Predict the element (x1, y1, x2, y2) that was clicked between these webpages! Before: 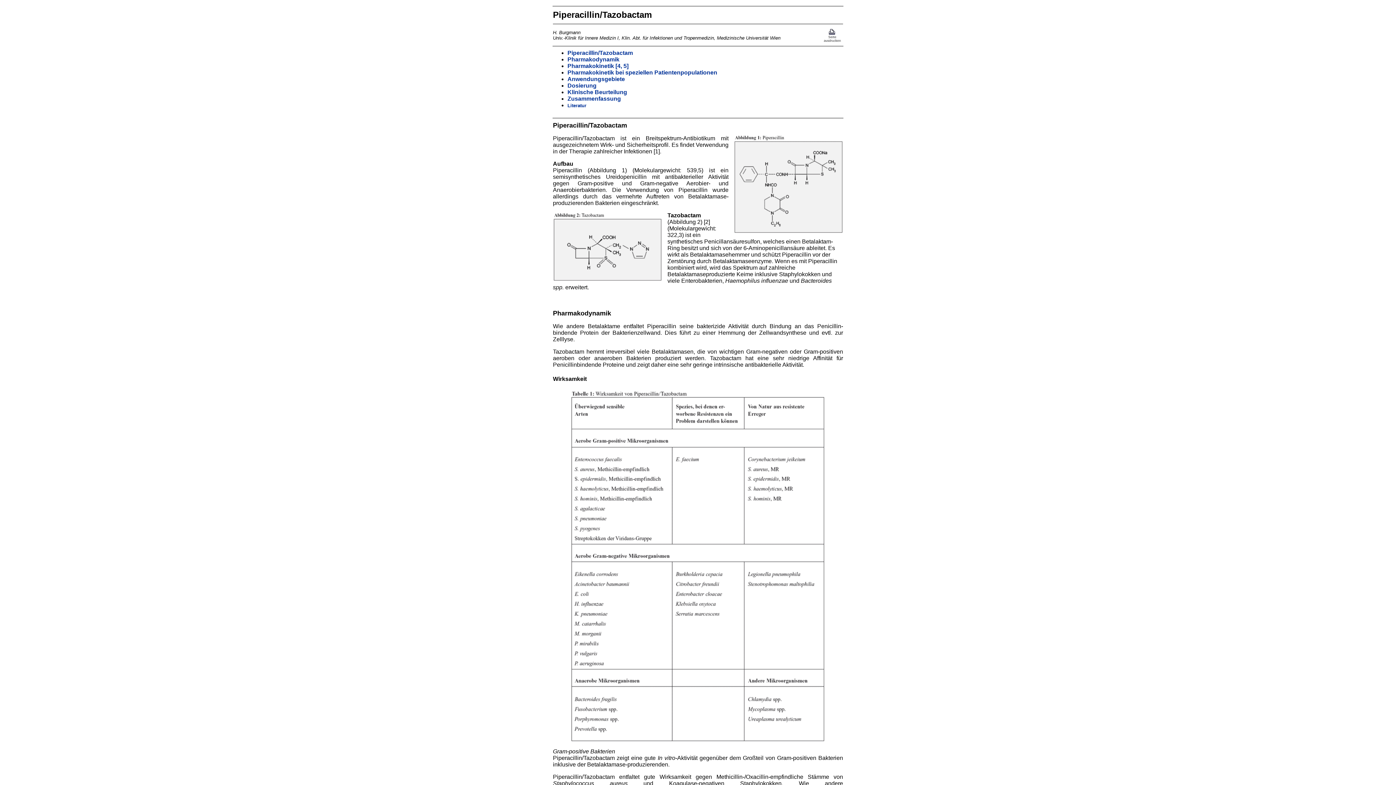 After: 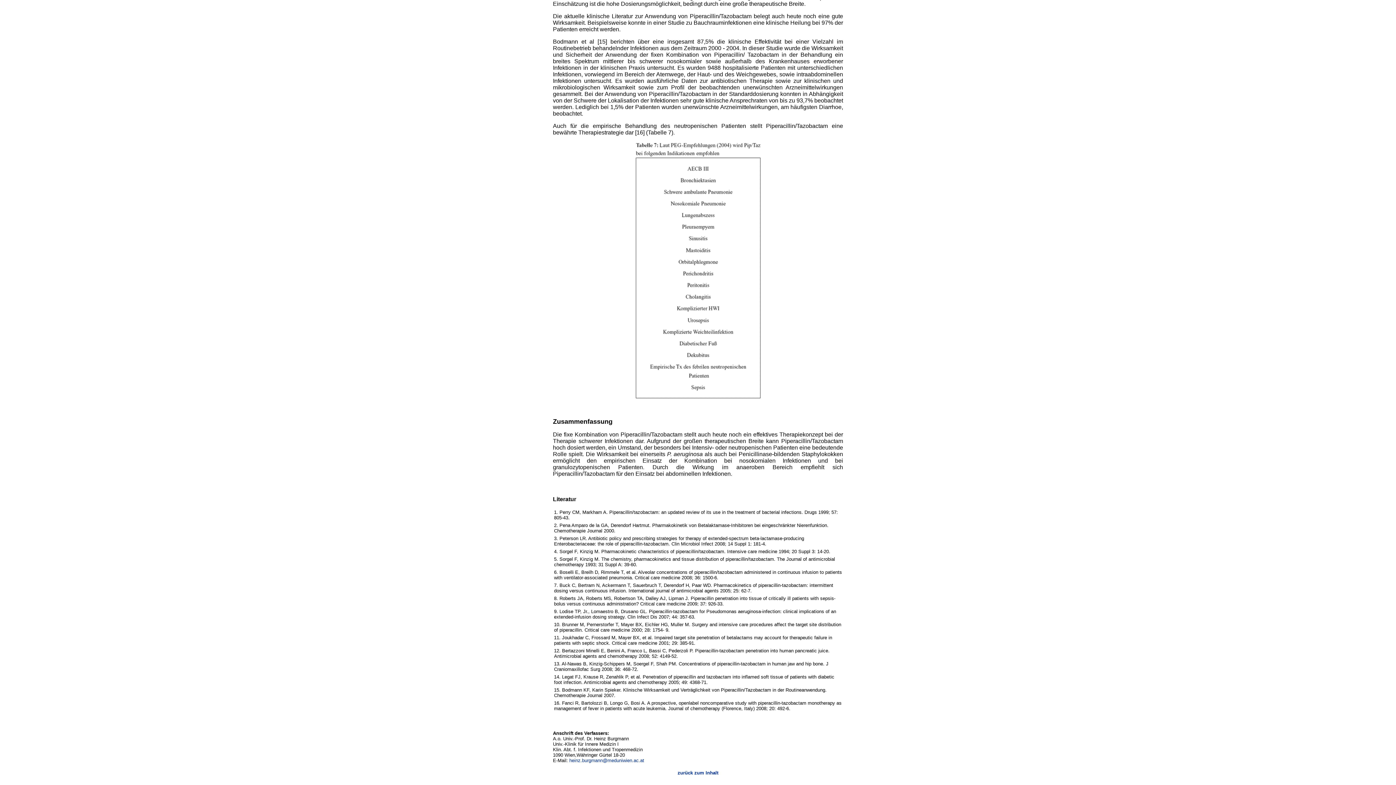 Action: bbox: (567, 95, 621, 101) label: Zusammenfassung